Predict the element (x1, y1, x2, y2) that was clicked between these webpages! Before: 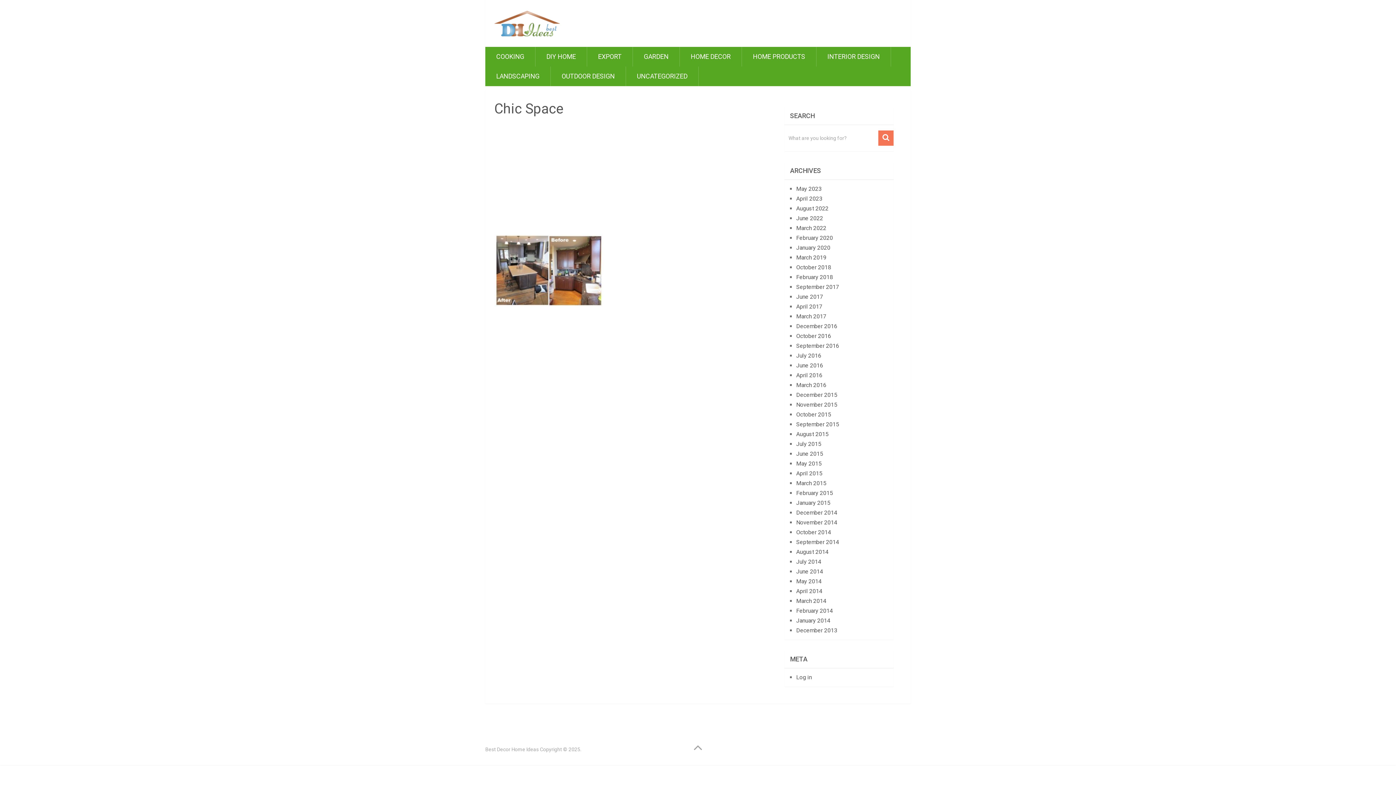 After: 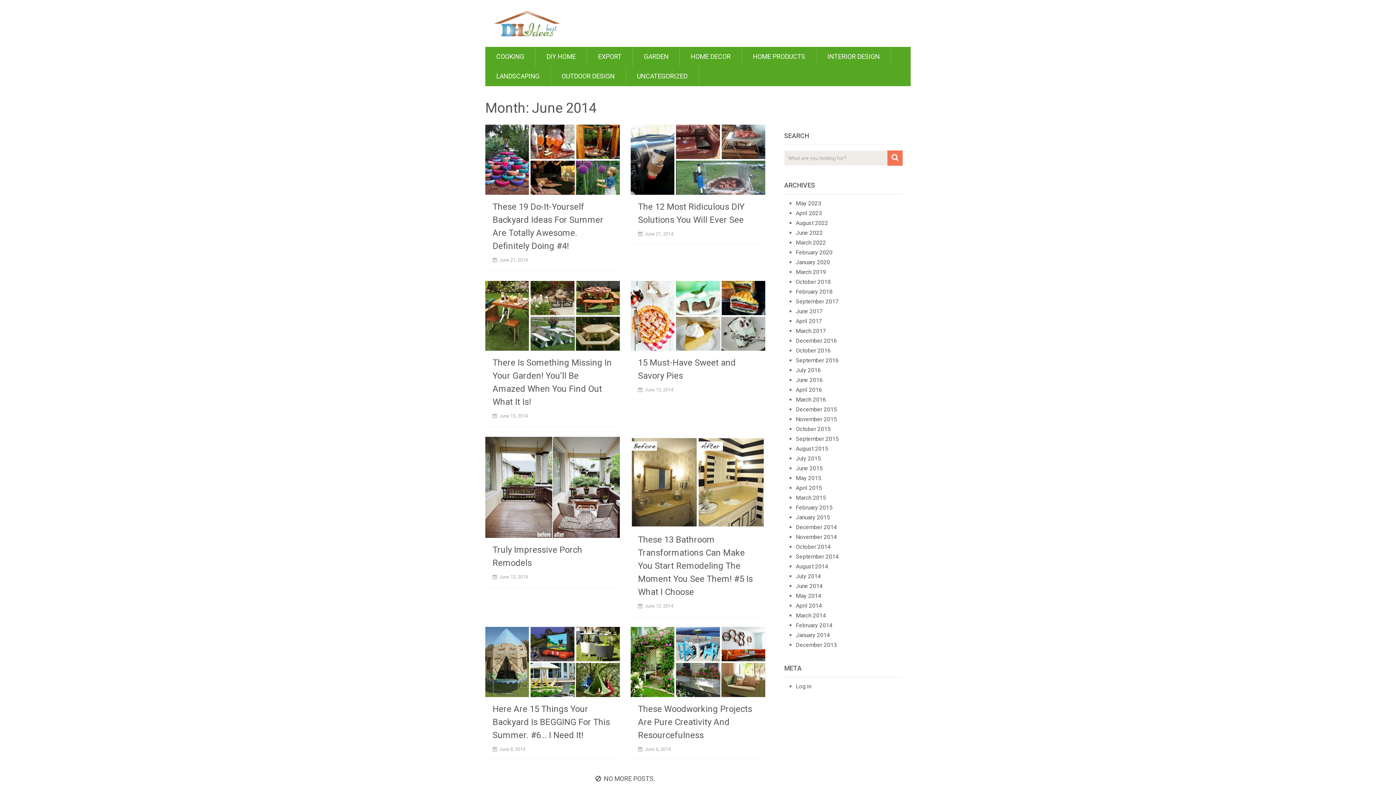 Action: bbox: (796, 568, 823, 575) label: June 2014